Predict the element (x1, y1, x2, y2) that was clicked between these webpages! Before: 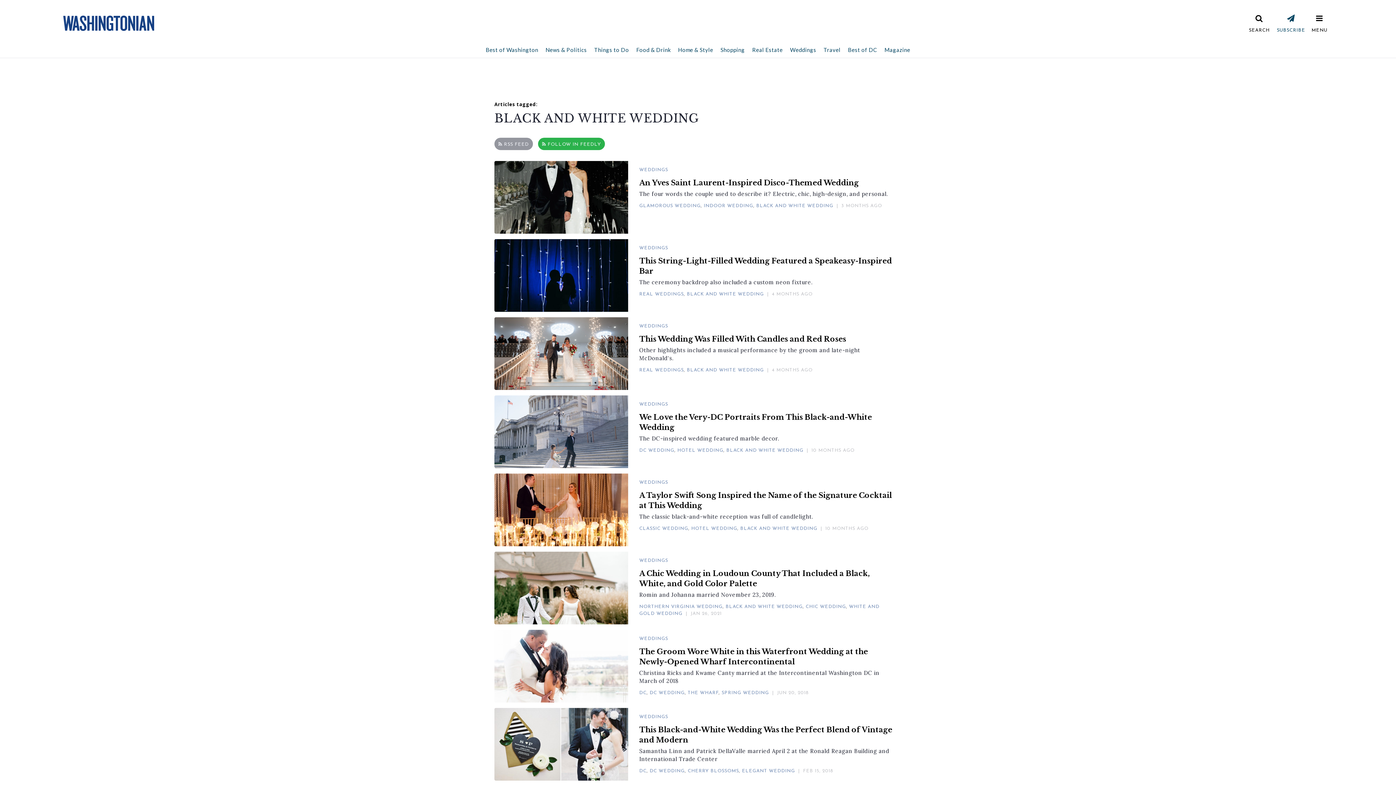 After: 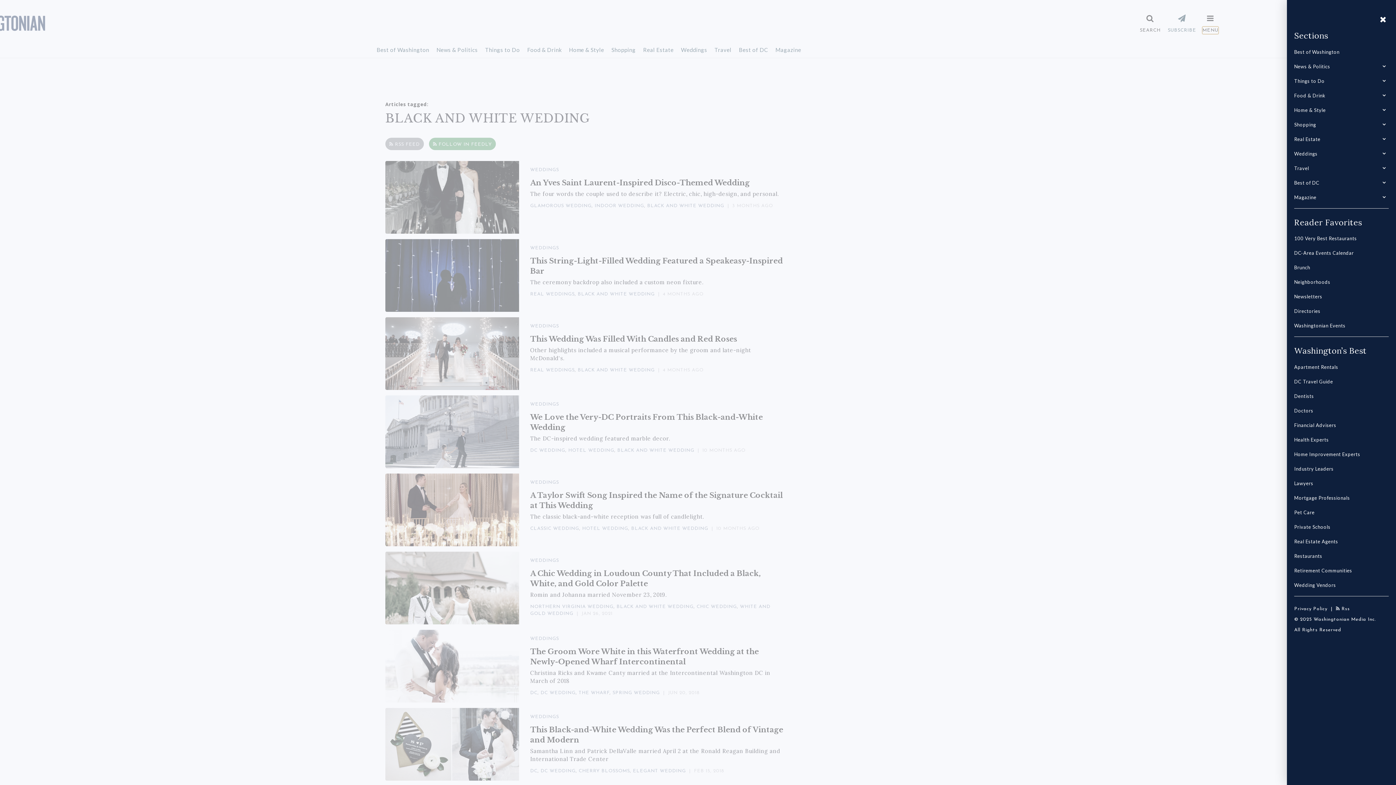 Action: bbox: (1311, 26, 1327, 33) label: Menu